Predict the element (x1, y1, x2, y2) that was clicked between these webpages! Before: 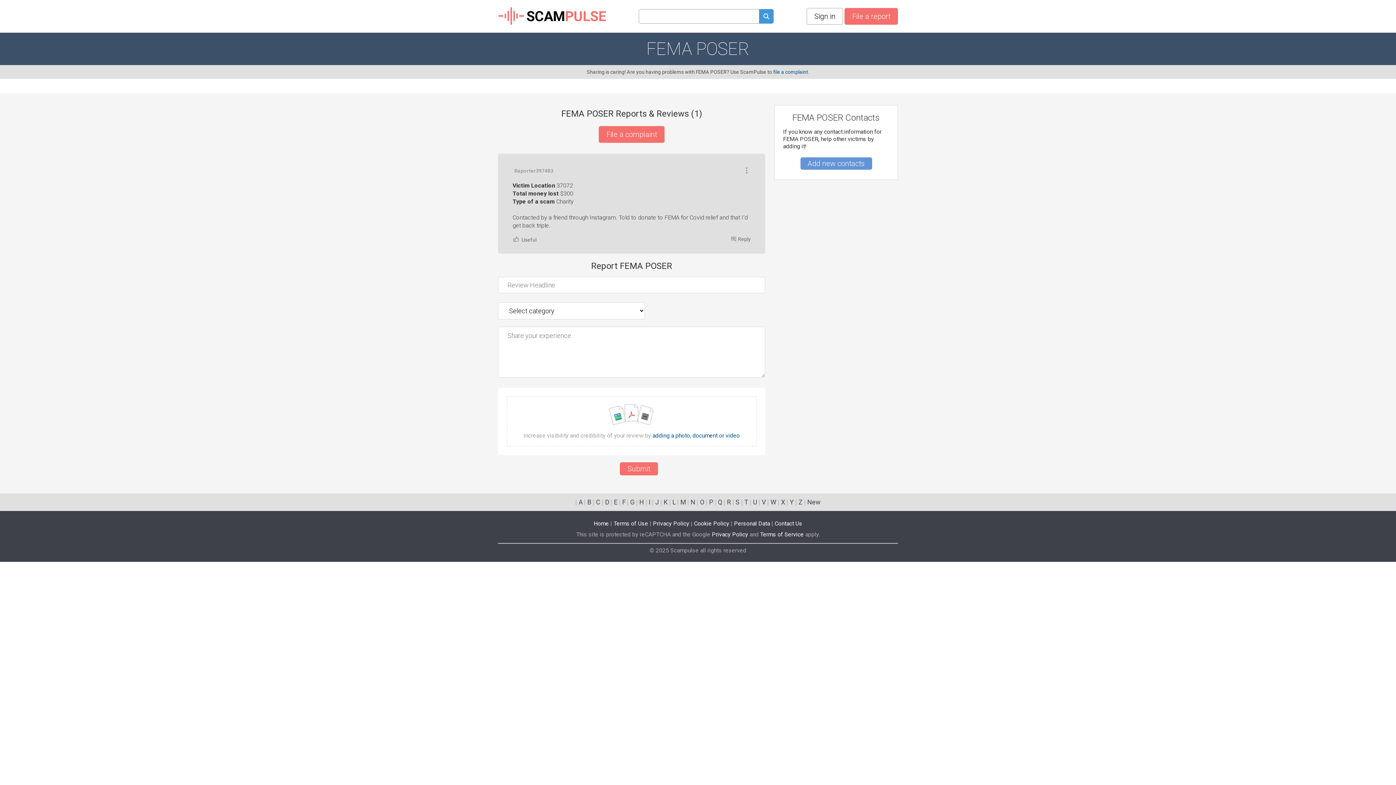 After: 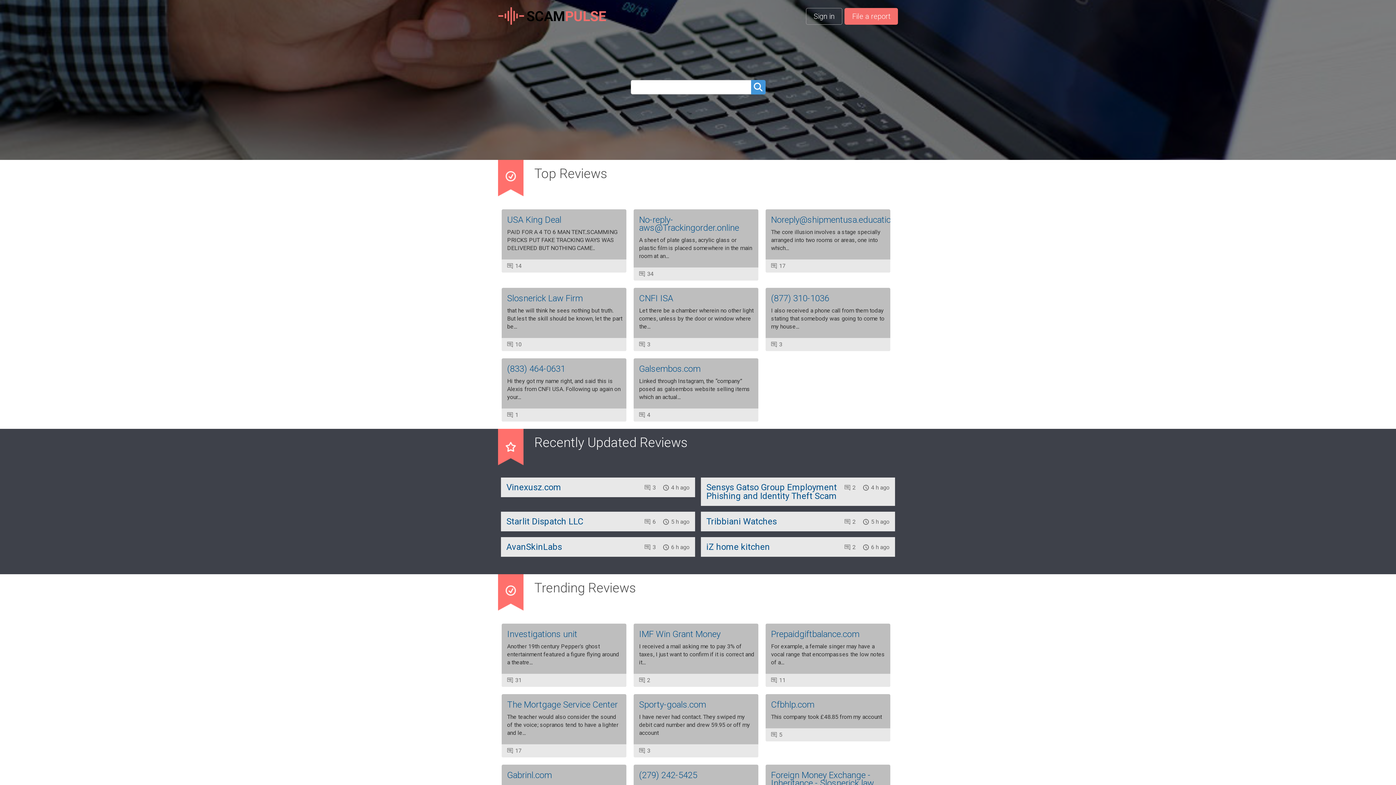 Action: label: SCAM
PULSE bbox: (498, 7, 607, 25)